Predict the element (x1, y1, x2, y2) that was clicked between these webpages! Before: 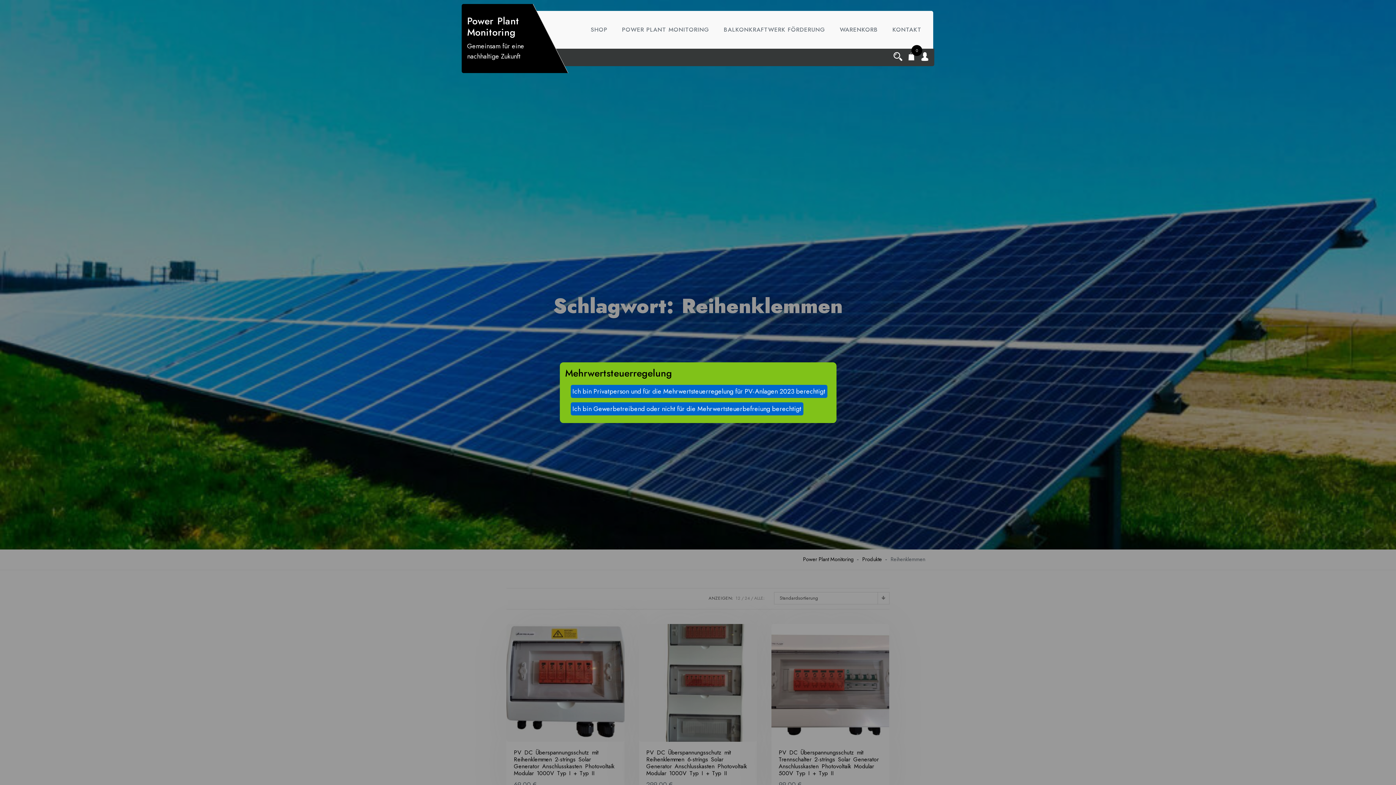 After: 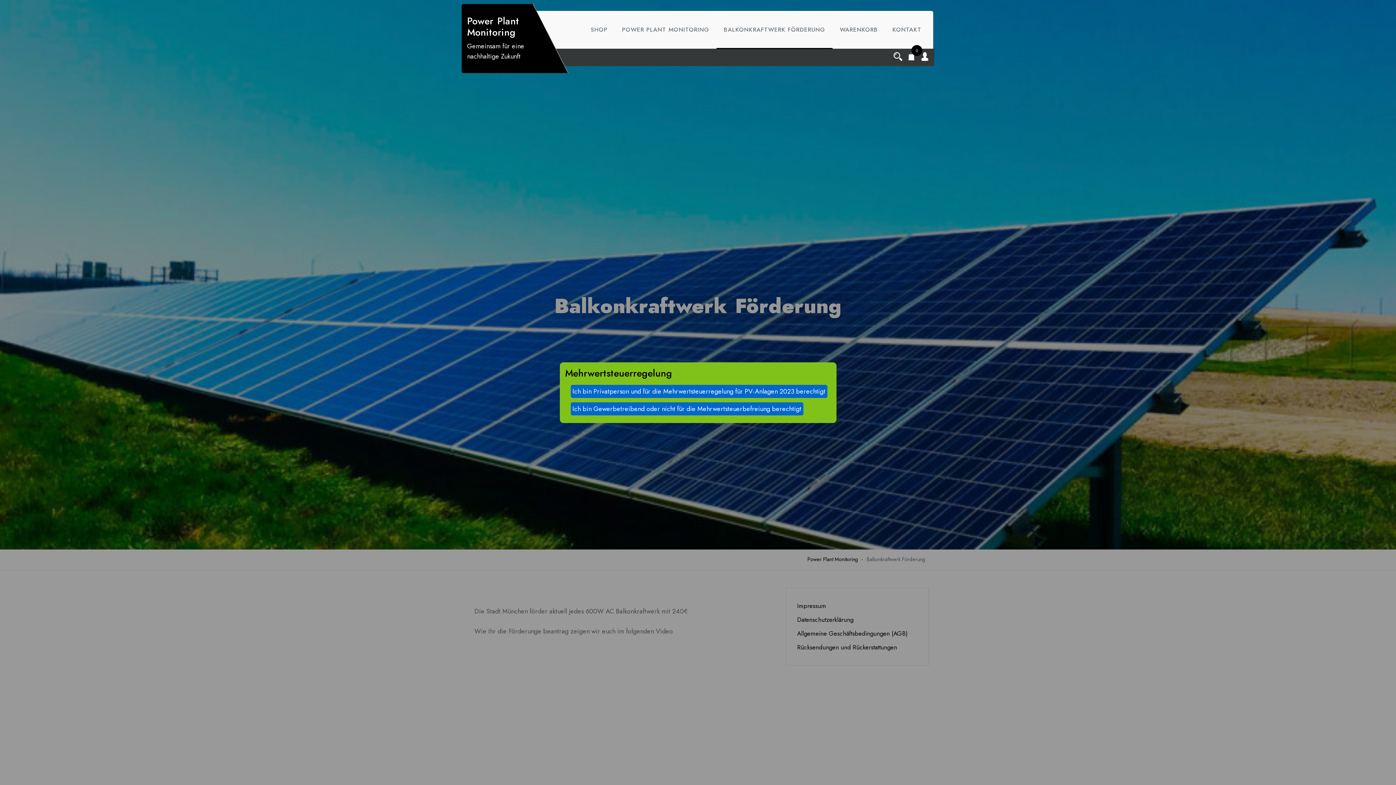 Action: bbox: (716, 10, 832, 48) label: BALKONKRAFTWERK FÖRDERUNG